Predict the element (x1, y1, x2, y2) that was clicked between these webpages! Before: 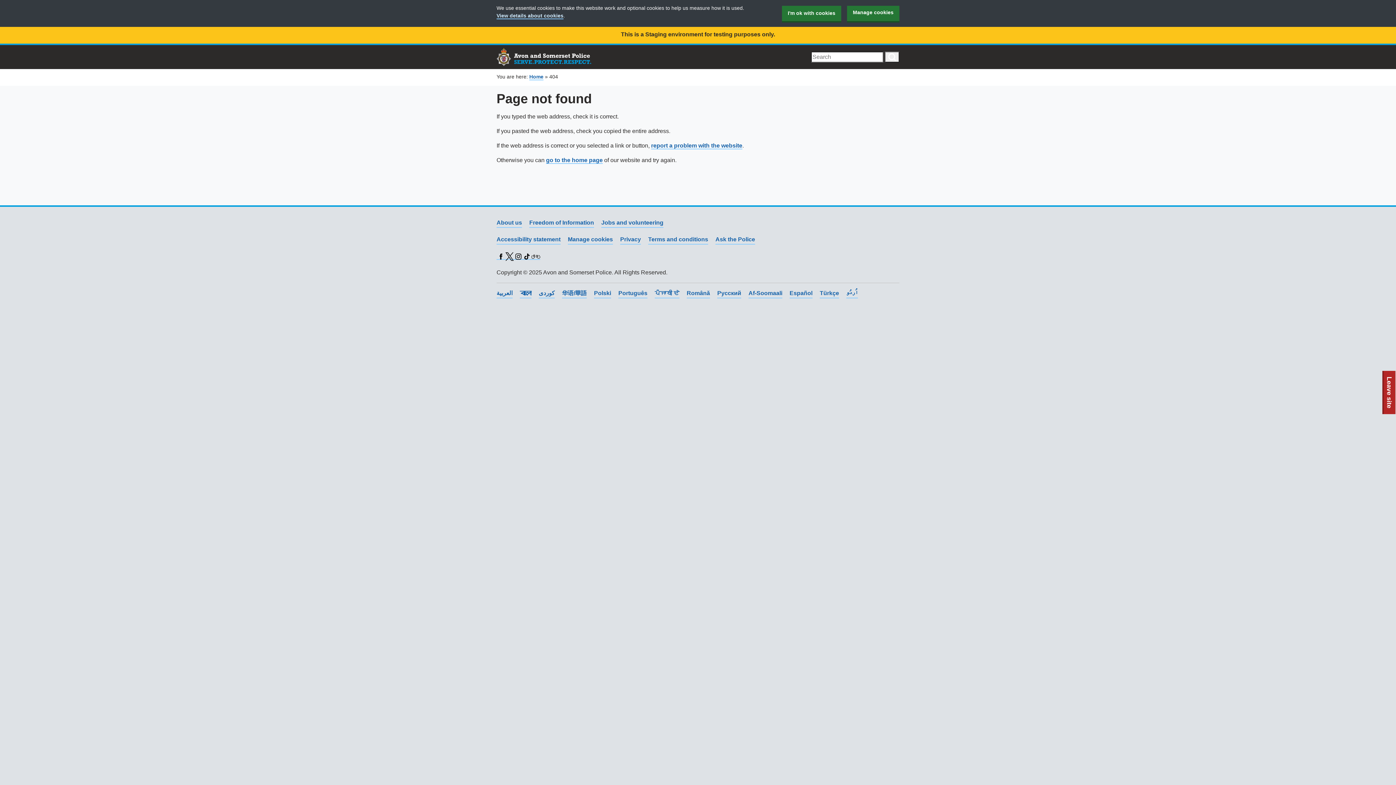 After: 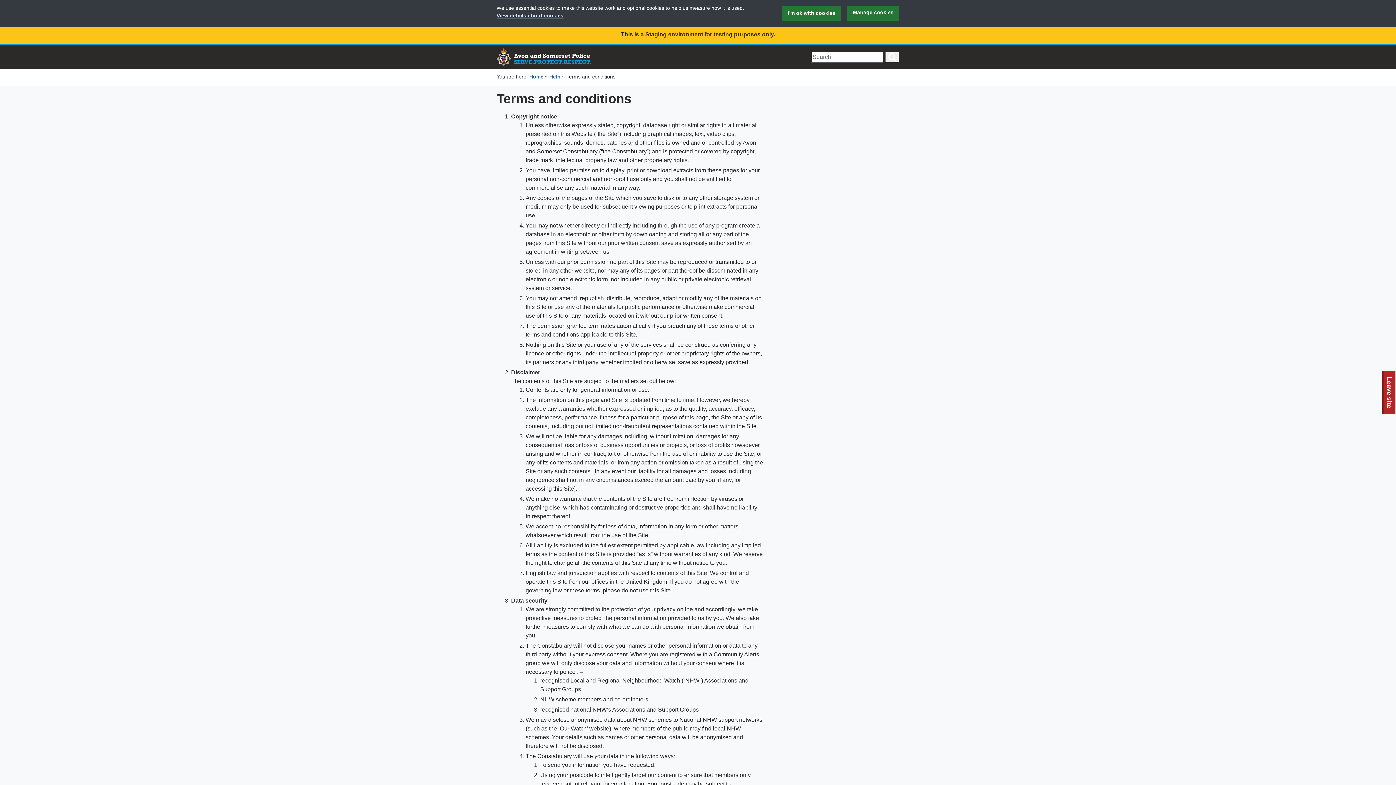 Action: label: Terms and conditions bbox: (648, 235, 708, 244)